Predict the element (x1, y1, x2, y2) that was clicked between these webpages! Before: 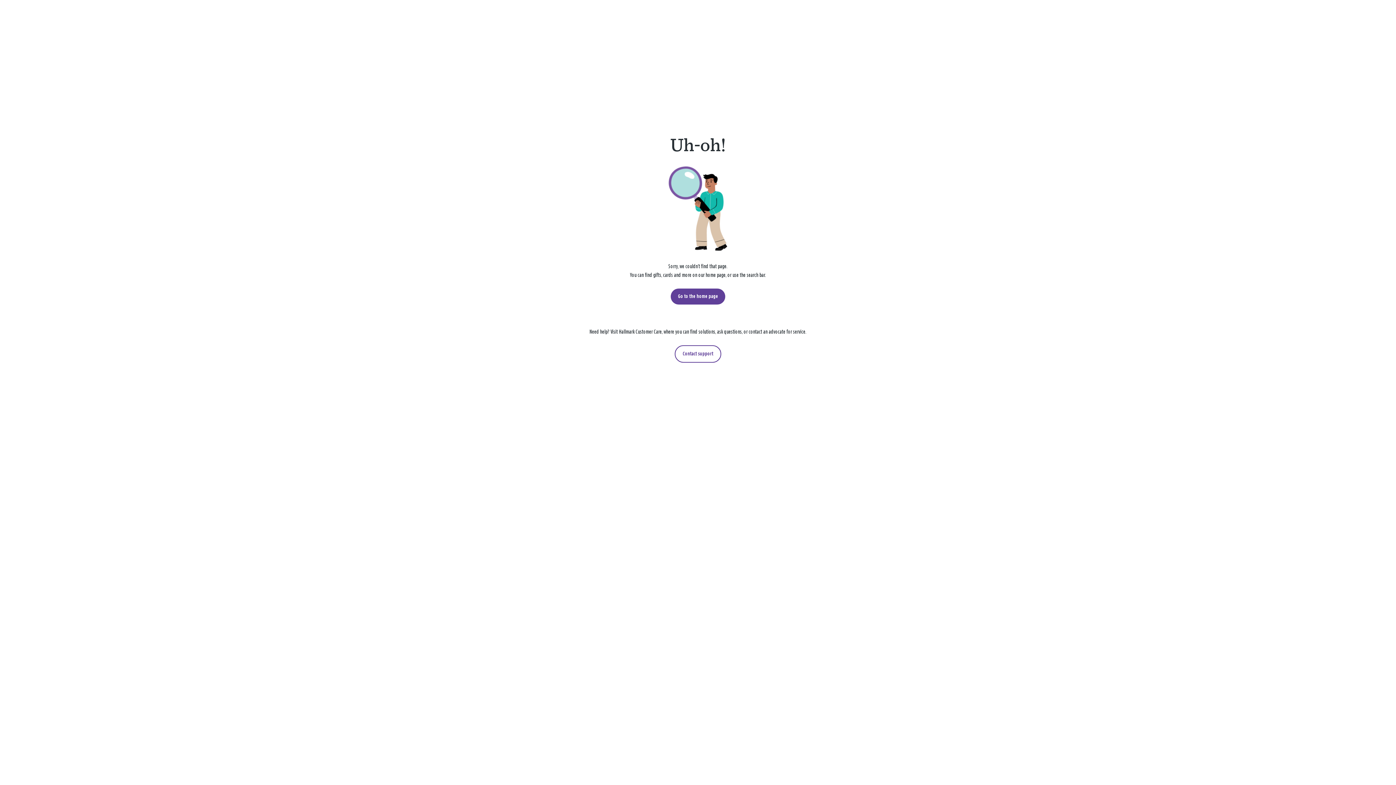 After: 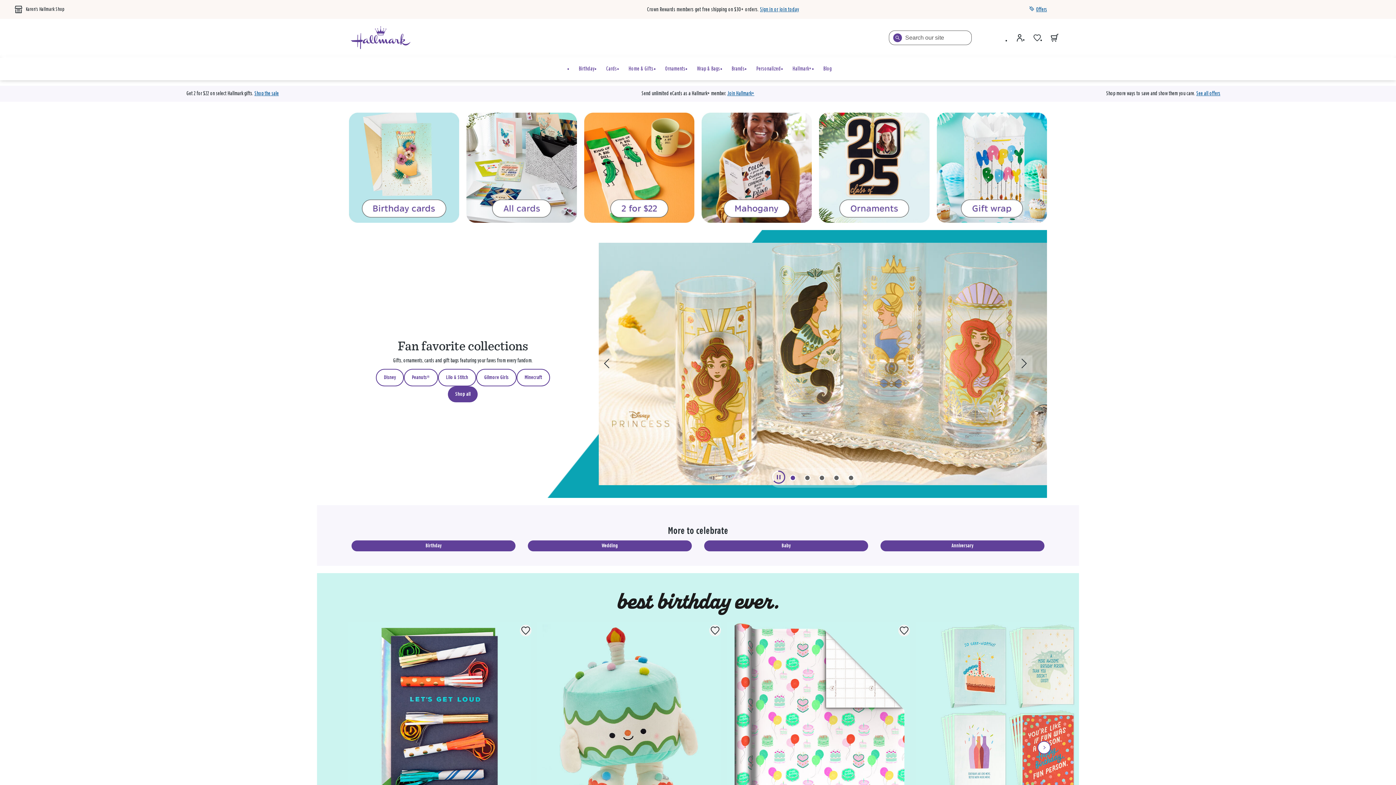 Action: label: Go to the home page bbox: (670, 288, 725, 304)